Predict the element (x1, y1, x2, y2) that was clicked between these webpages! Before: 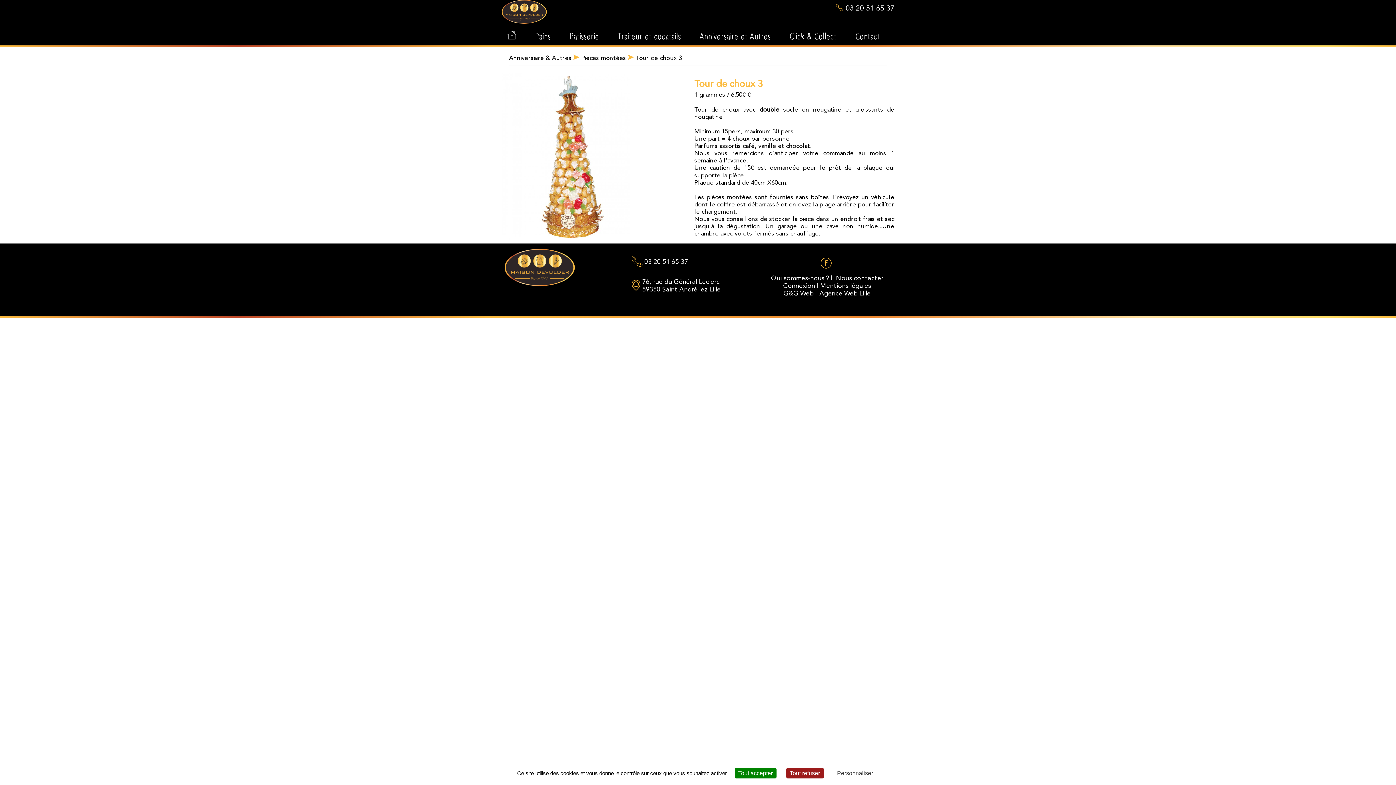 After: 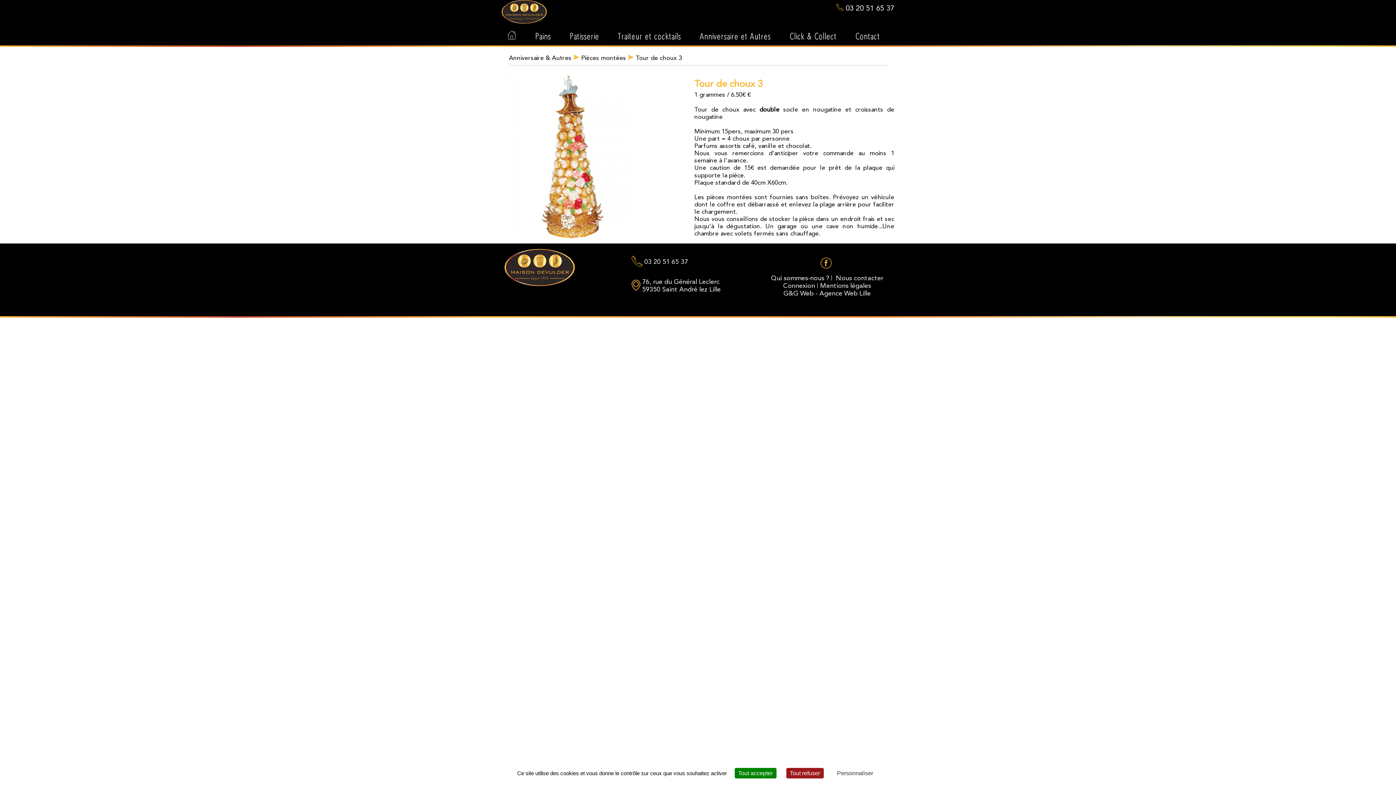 Action: bbox: (836, 3, 894, 12) label:  03 20 51 65 37